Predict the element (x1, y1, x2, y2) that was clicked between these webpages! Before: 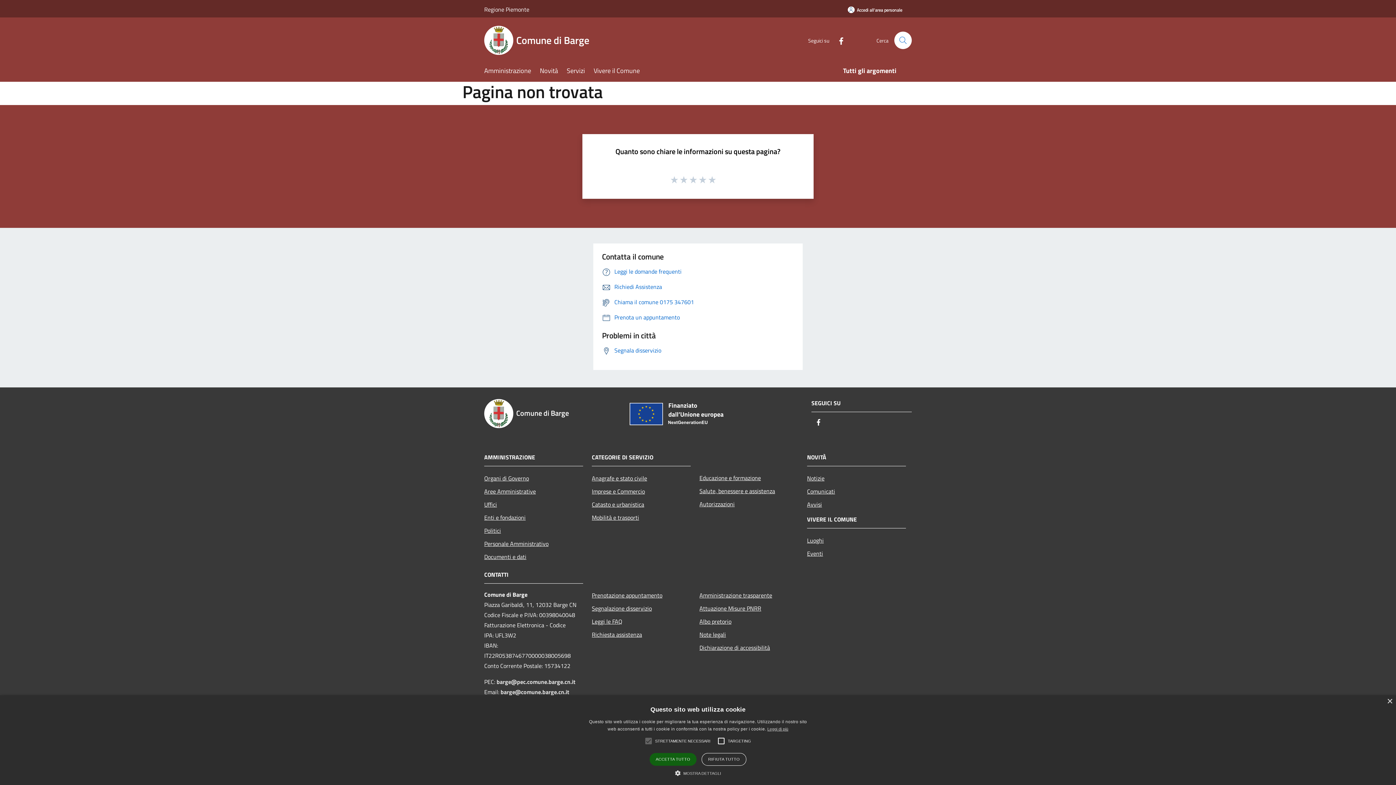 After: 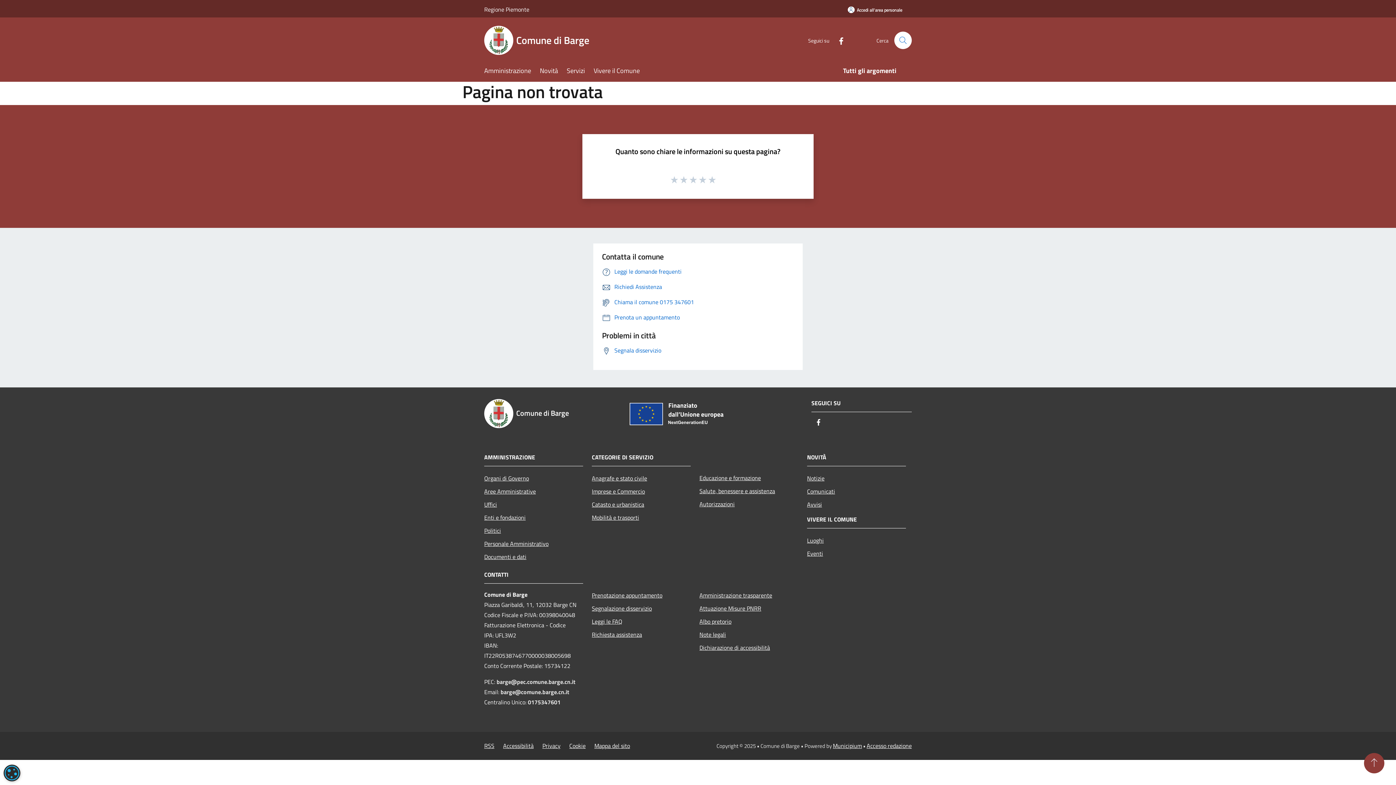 Action: bbox: (1387, 699, 1392, 704) label: Close